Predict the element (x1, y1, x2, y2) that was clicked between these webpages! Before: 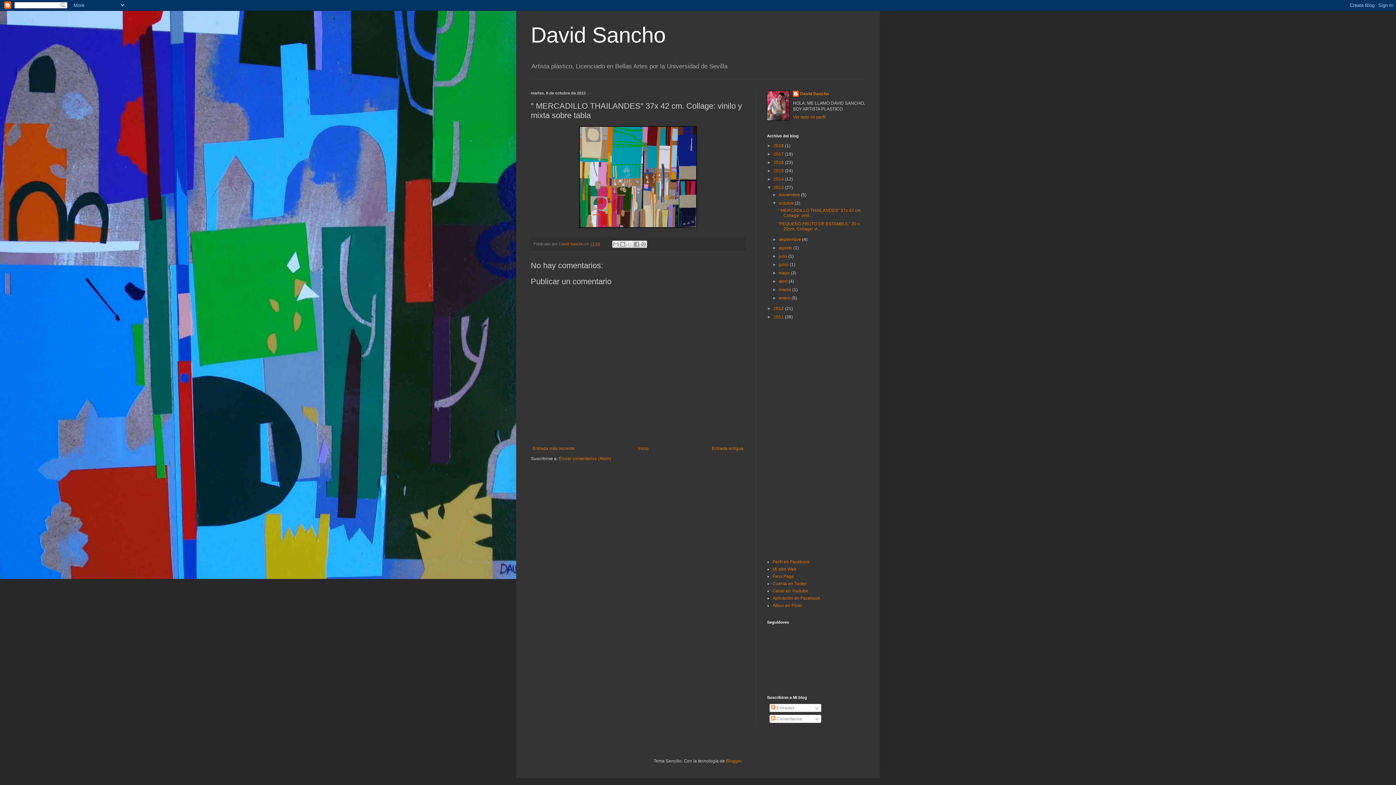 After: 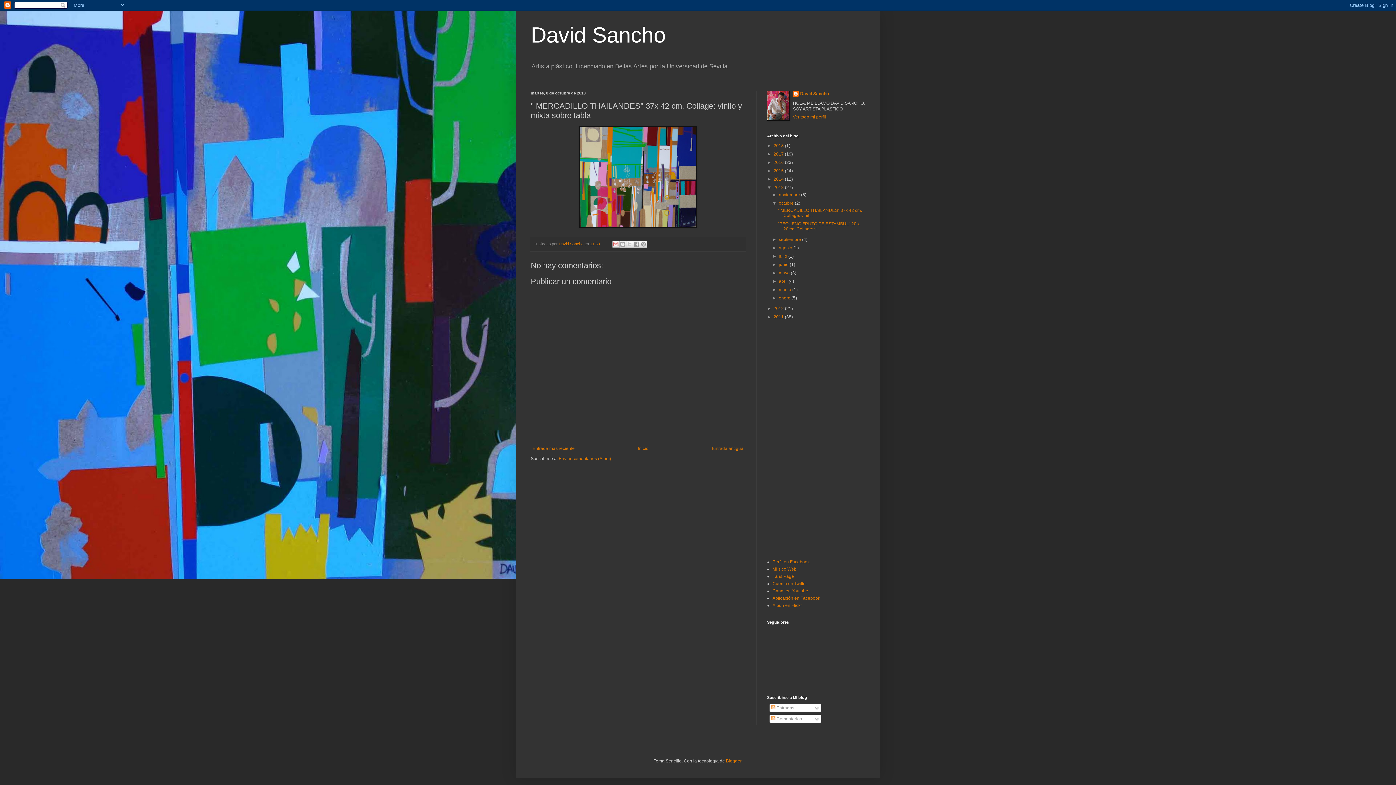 Action: label: Enviar por correo electrónico bbox: (612, 240, 619, 248)